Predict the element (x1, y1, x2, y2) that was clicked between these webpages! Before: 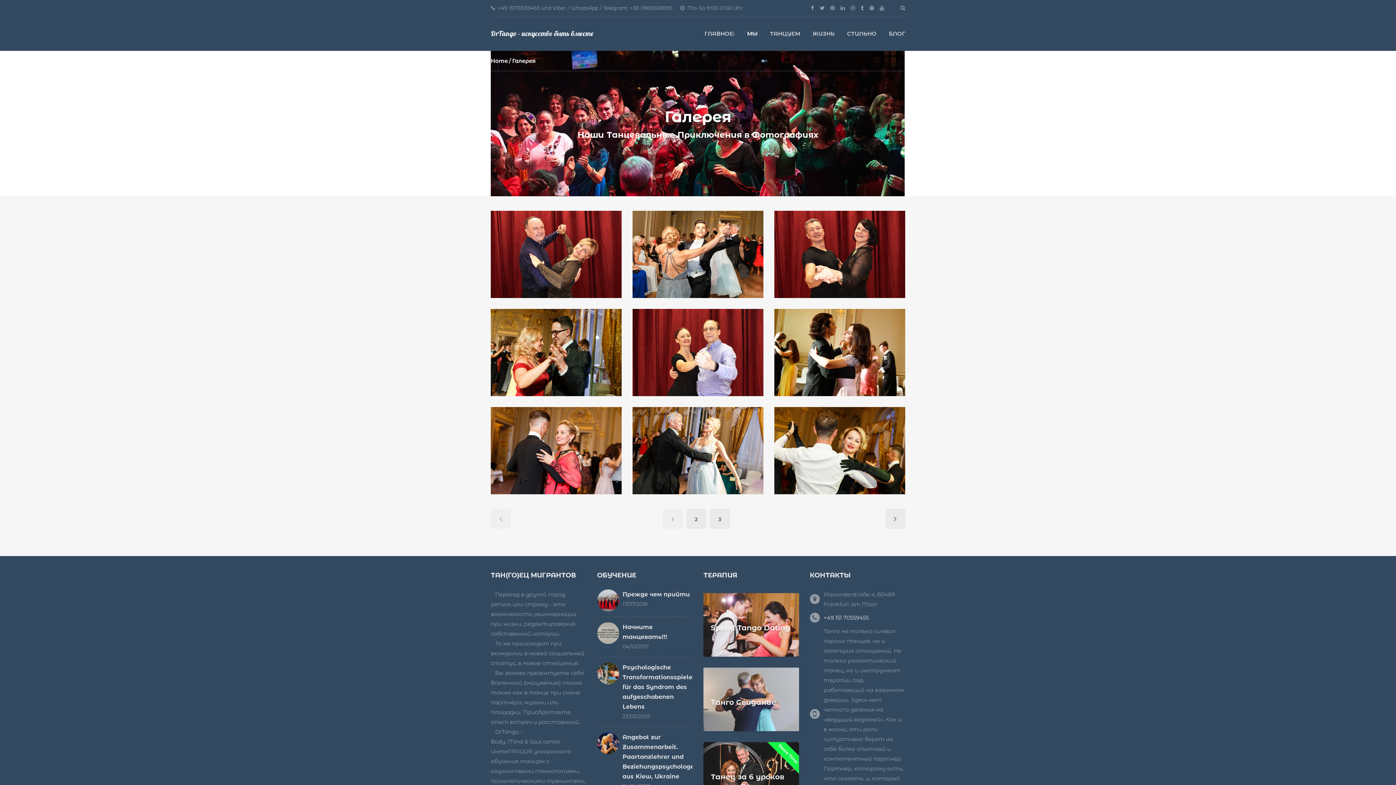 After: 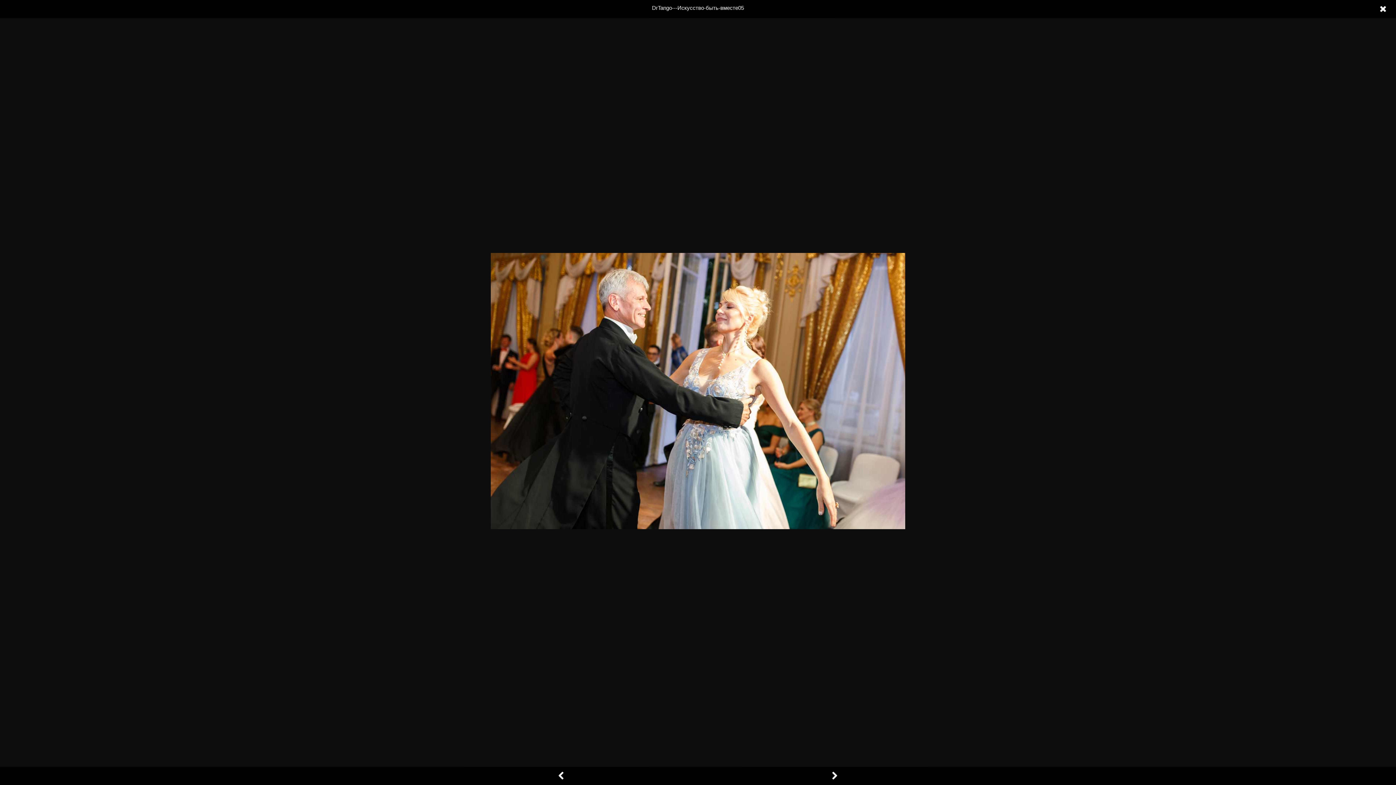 Action: bbox: (632, 407, 763, 494) label: Венский Бал в Киеве